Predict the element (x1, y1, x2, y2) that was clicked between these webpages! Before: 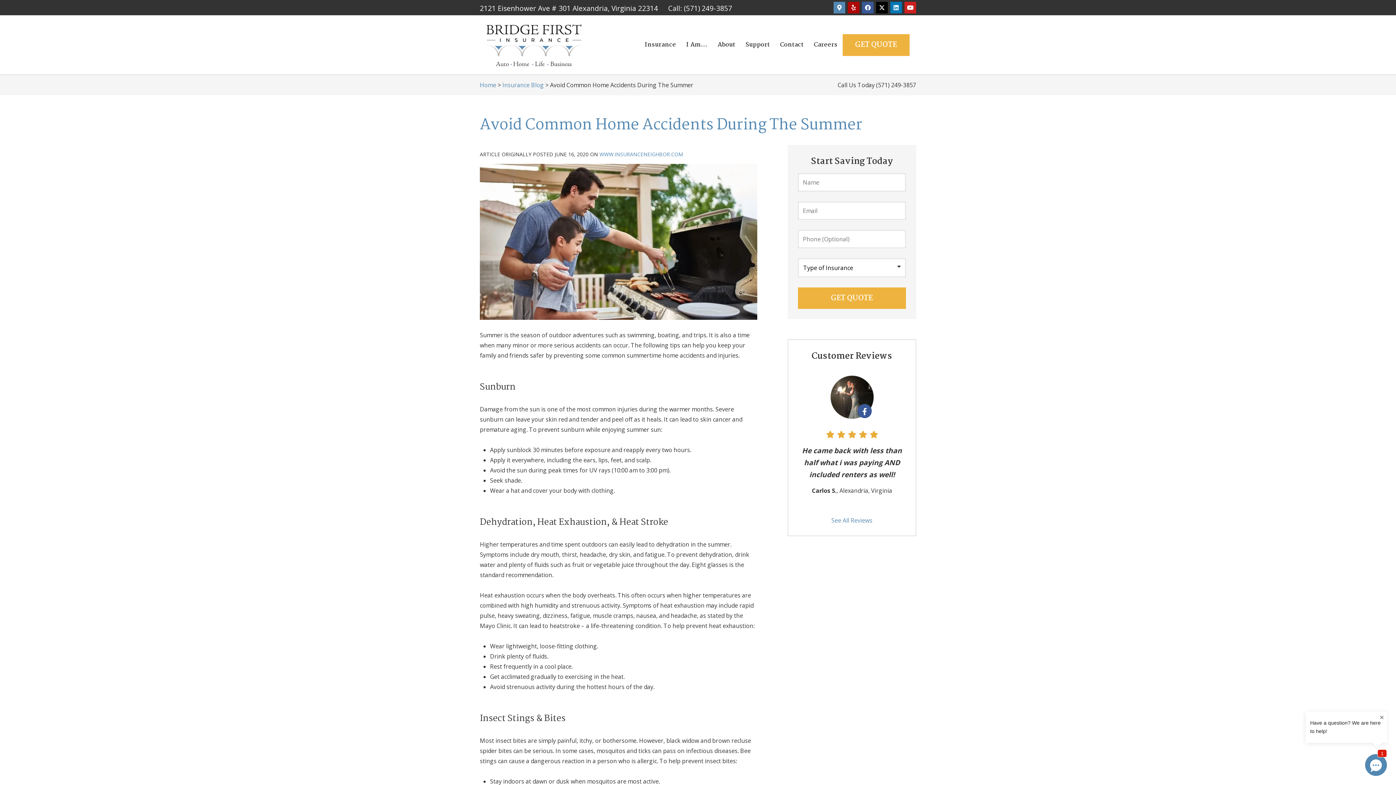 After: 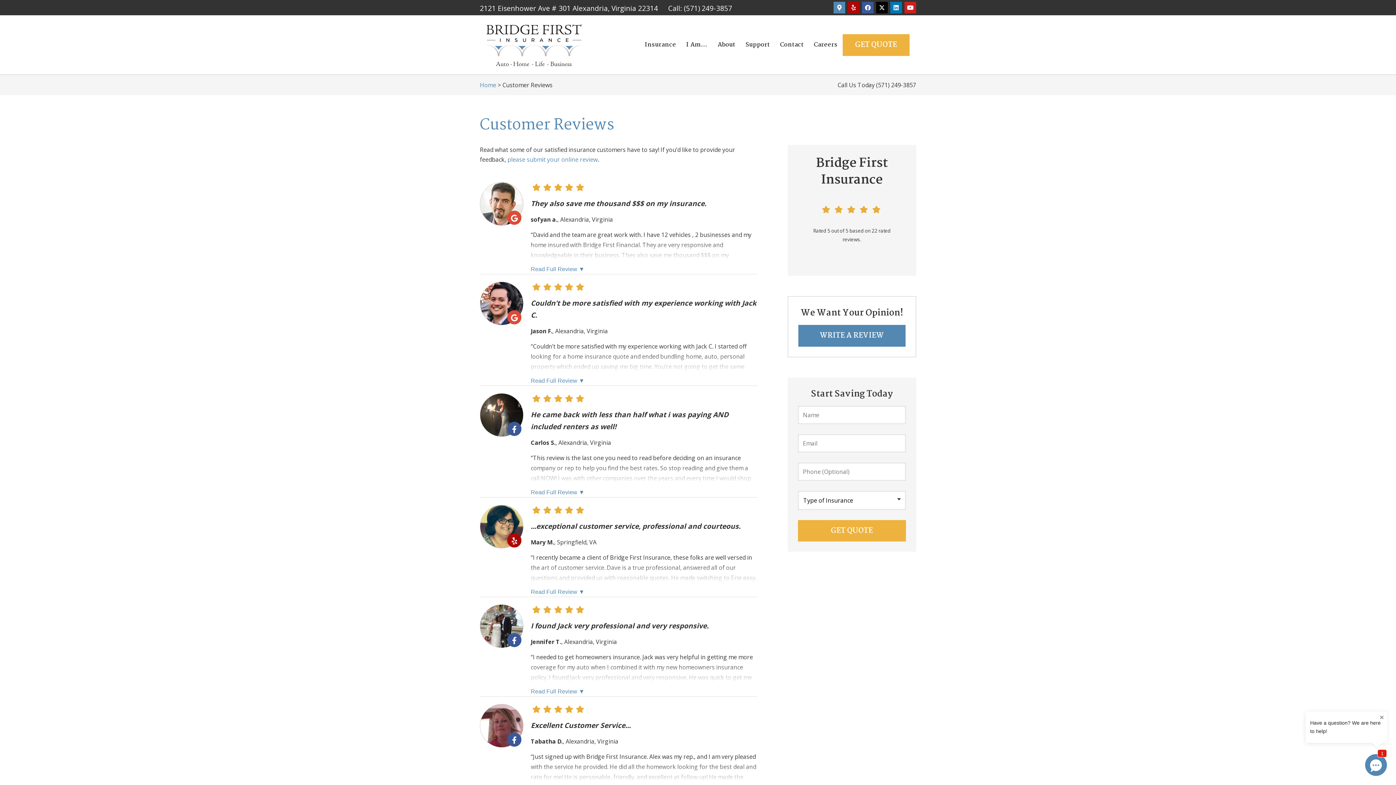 Action: label: See All Reviews bbox: (798, 368, 905, 525)